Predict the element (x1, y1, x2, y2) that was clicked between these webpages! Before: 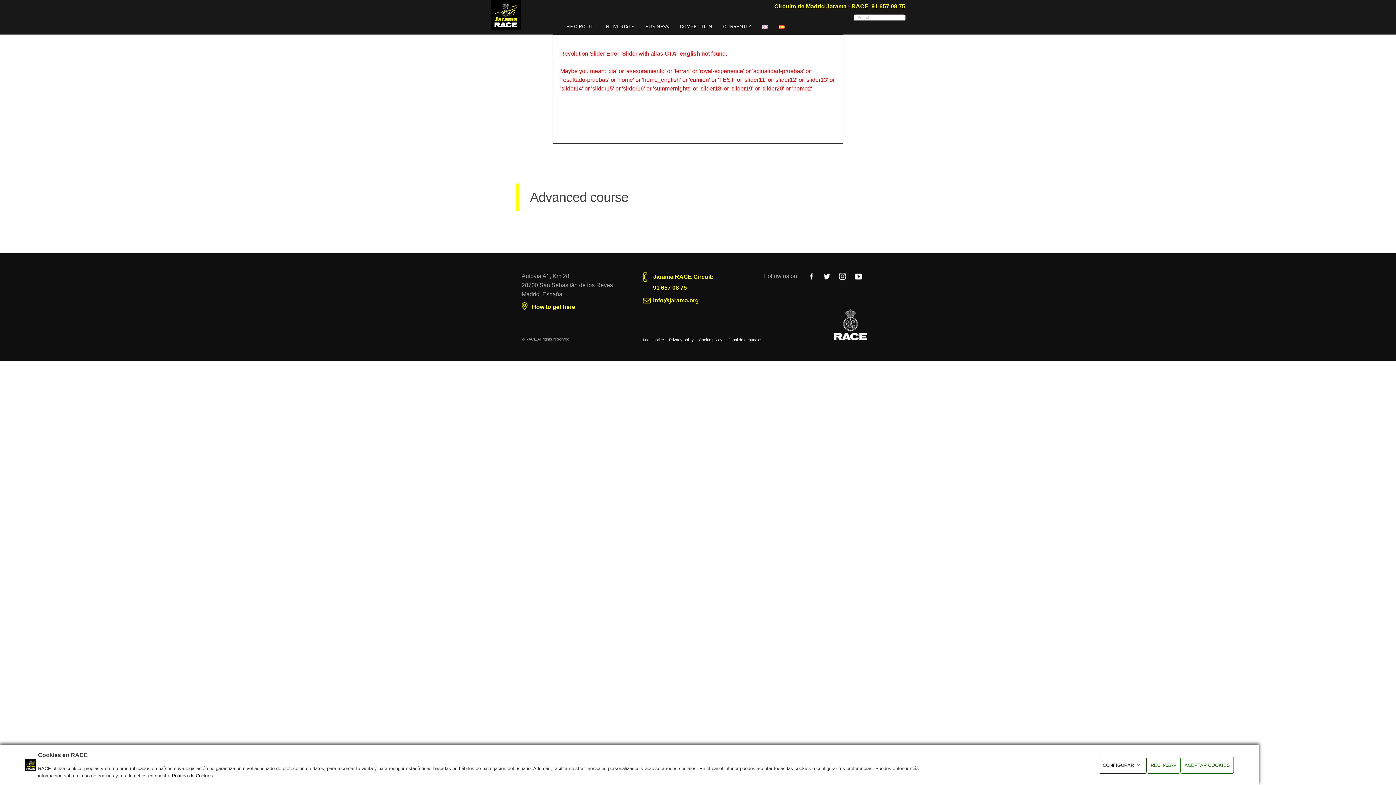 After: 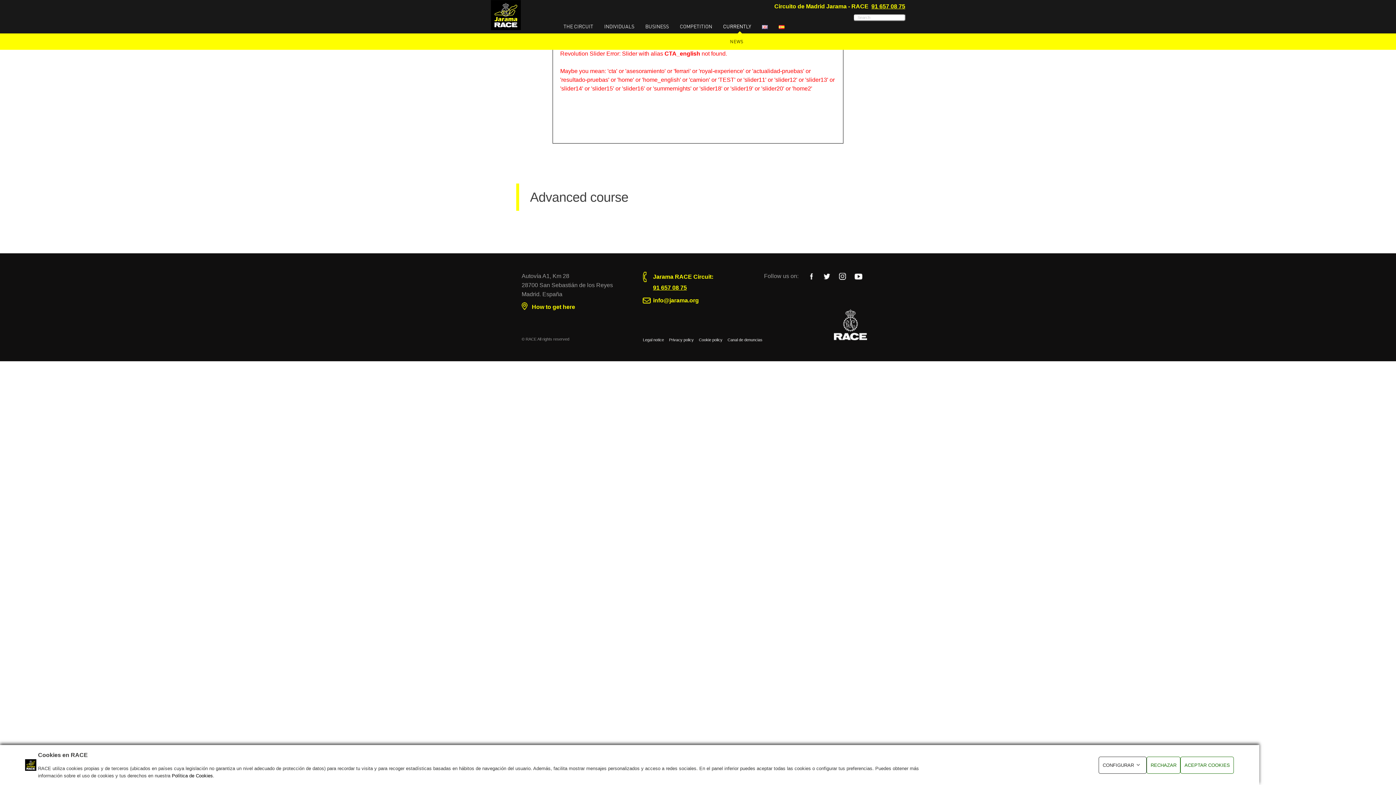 Action: bbox: (723, 24, 751, 28) label: CURRENTLY